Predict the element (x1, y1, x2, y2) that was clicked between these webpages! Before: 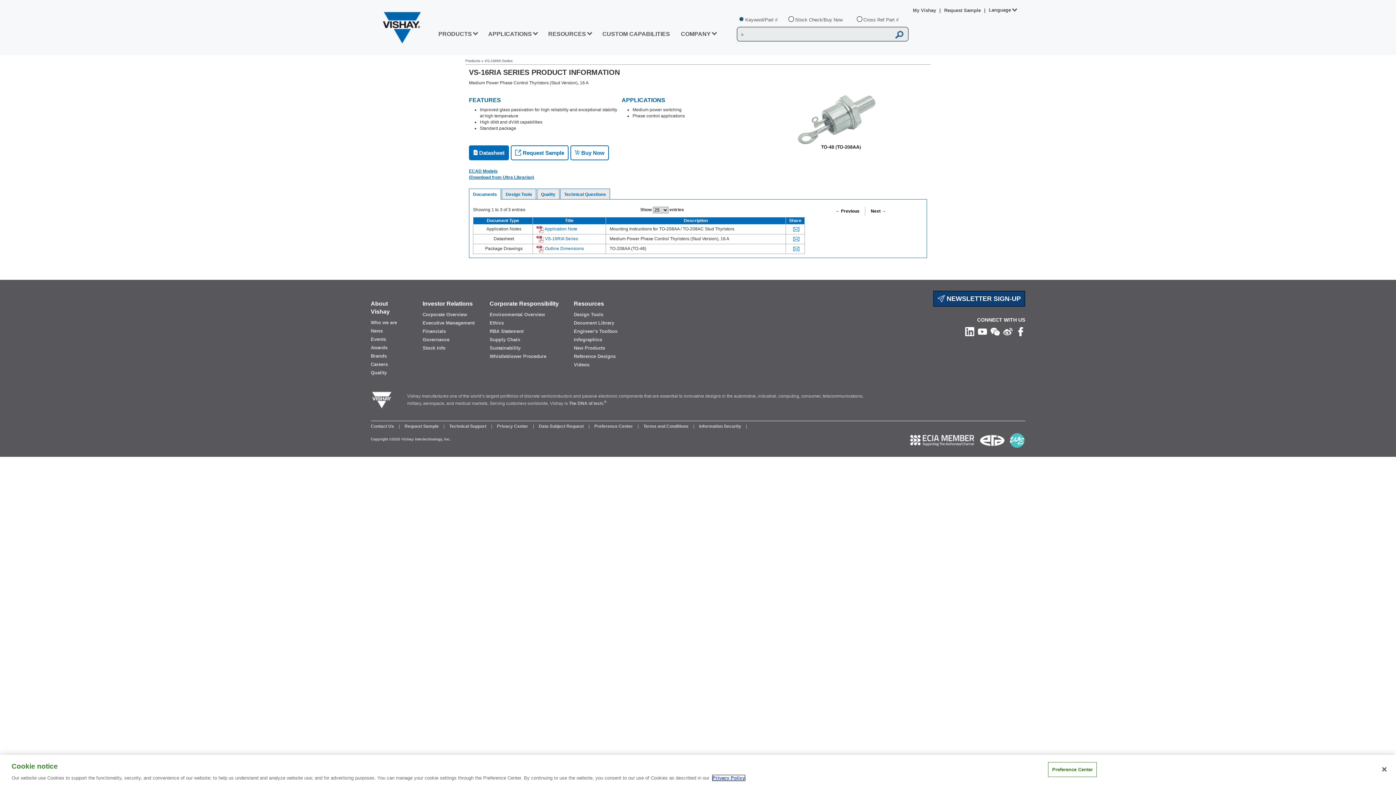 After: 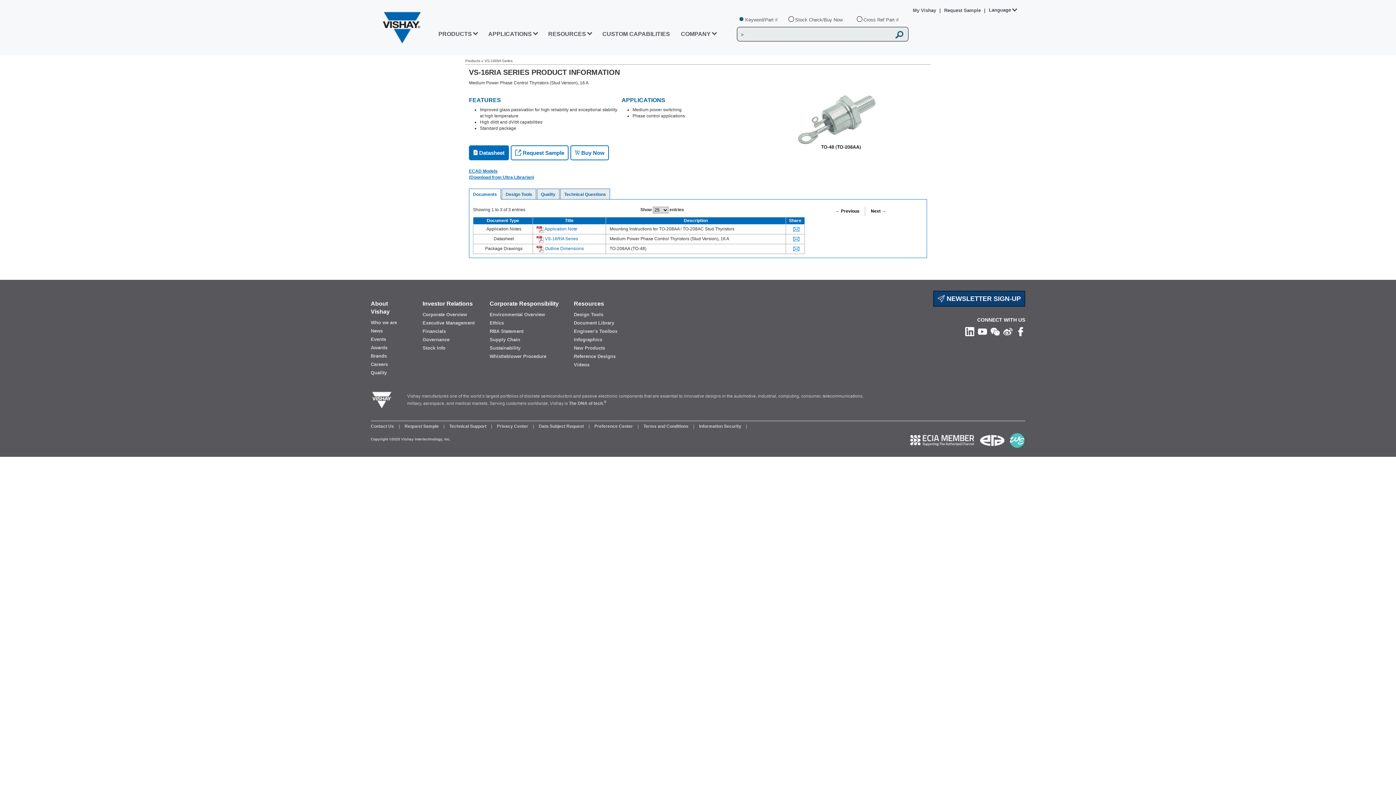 Action: bbox: (1376, 761, 1392, 777) label: Close